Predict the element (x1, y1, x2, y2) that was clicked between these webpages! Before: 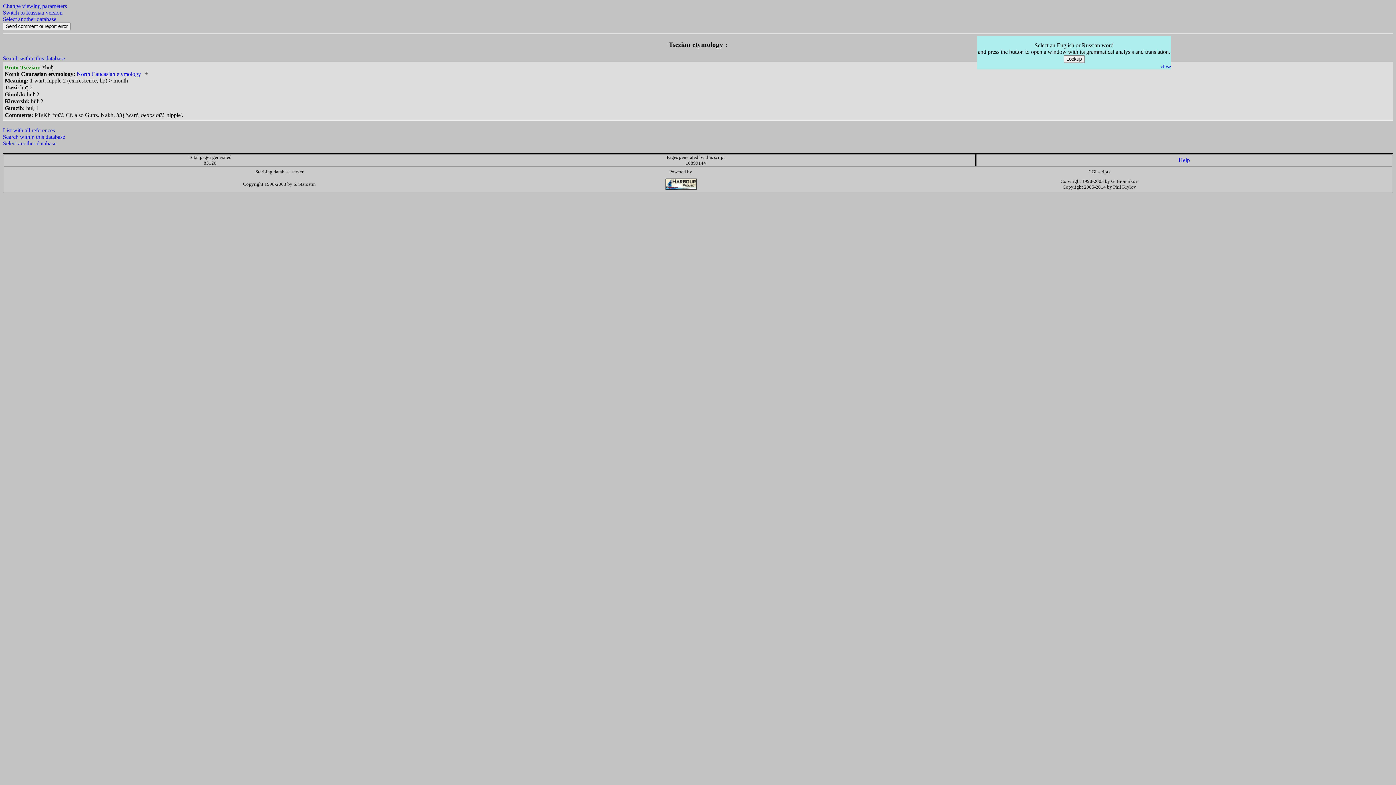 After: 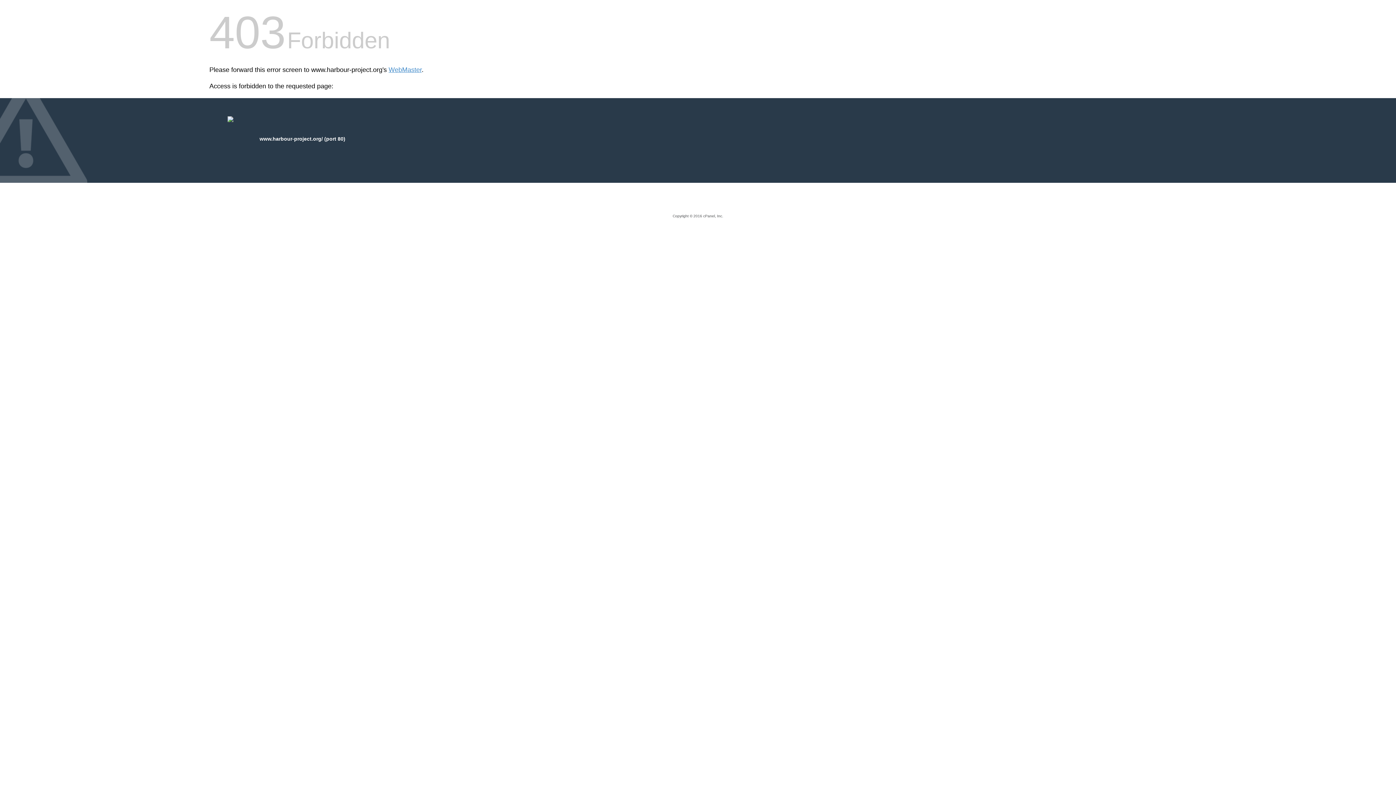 Action: bbox: (665, 185, 696, 191)